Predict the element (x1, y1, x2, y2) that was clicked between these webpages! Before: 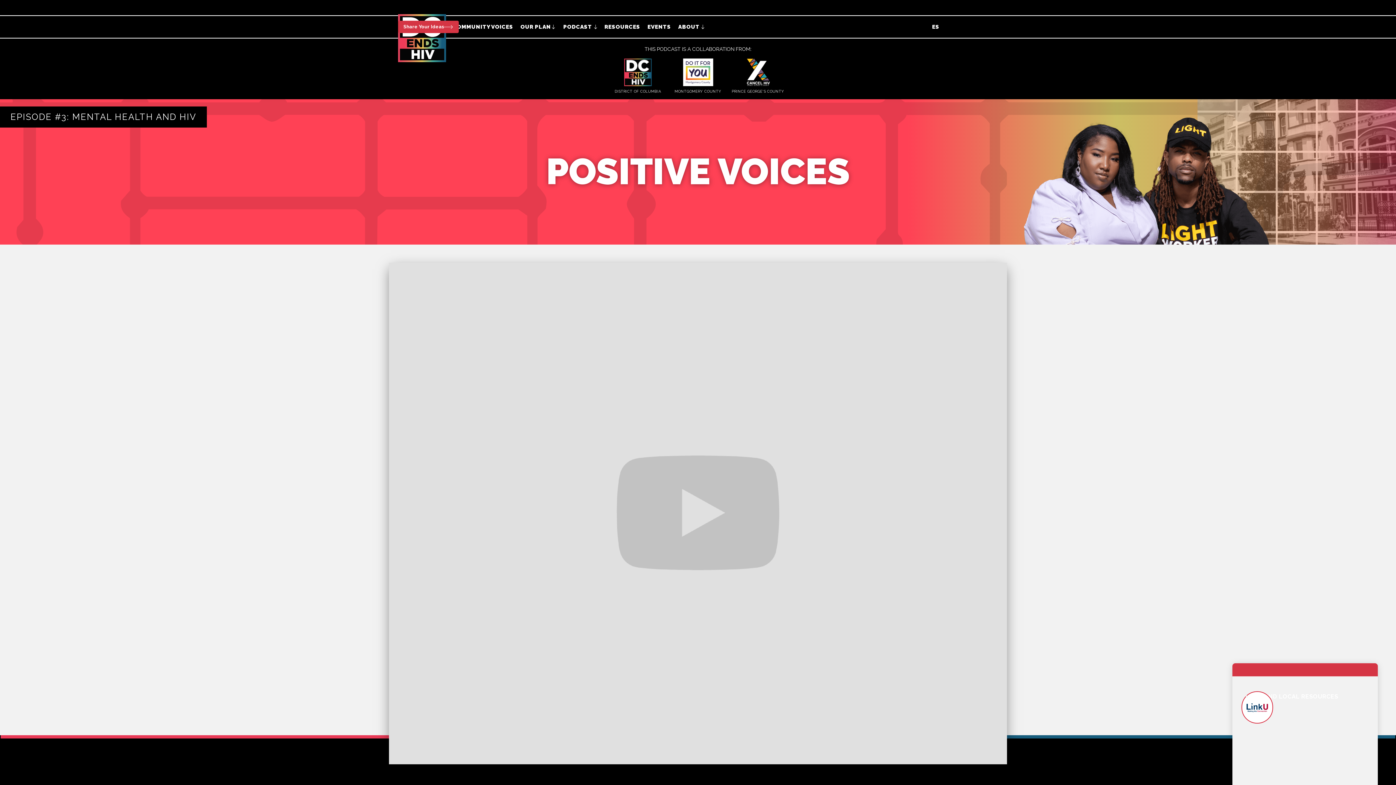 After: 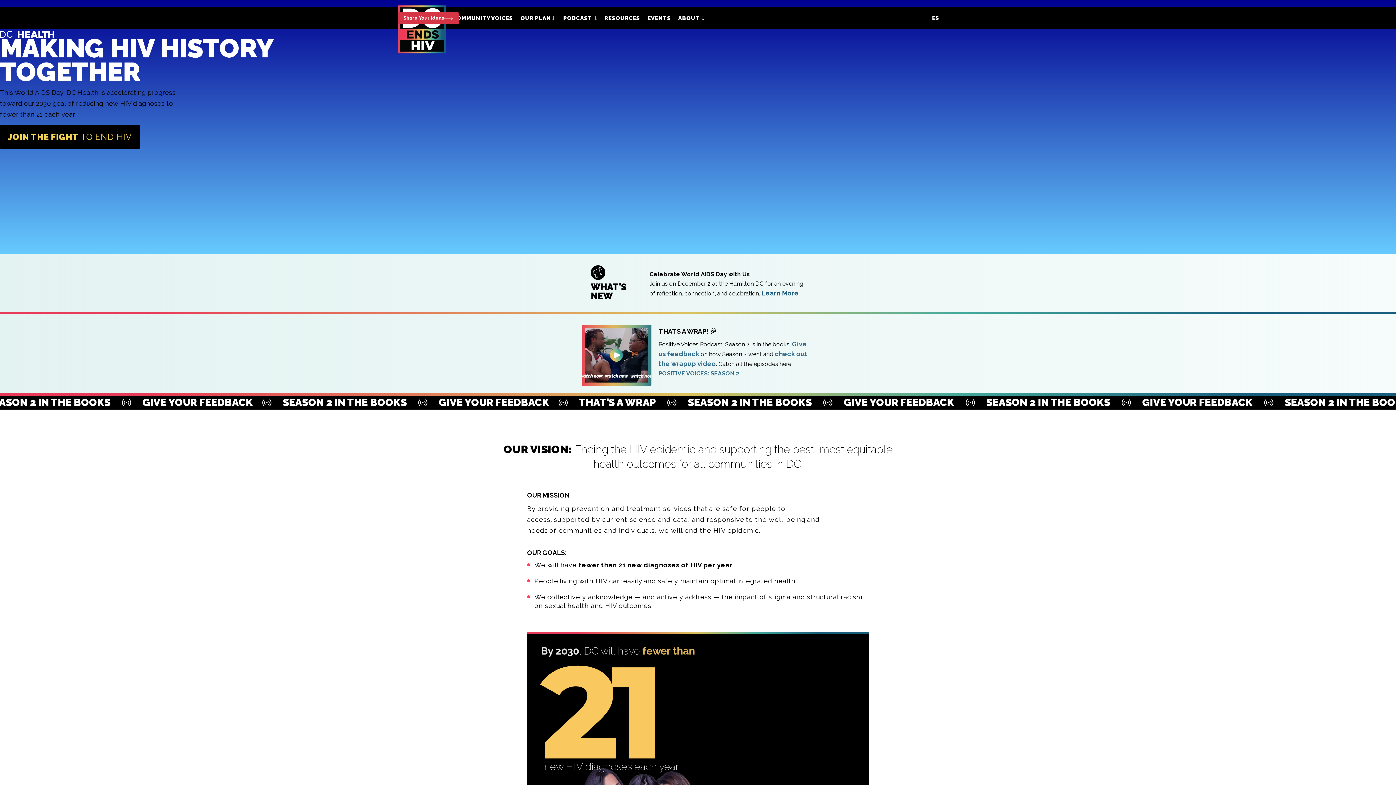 Action: label: home bbox: (398, 14, 446, 62)